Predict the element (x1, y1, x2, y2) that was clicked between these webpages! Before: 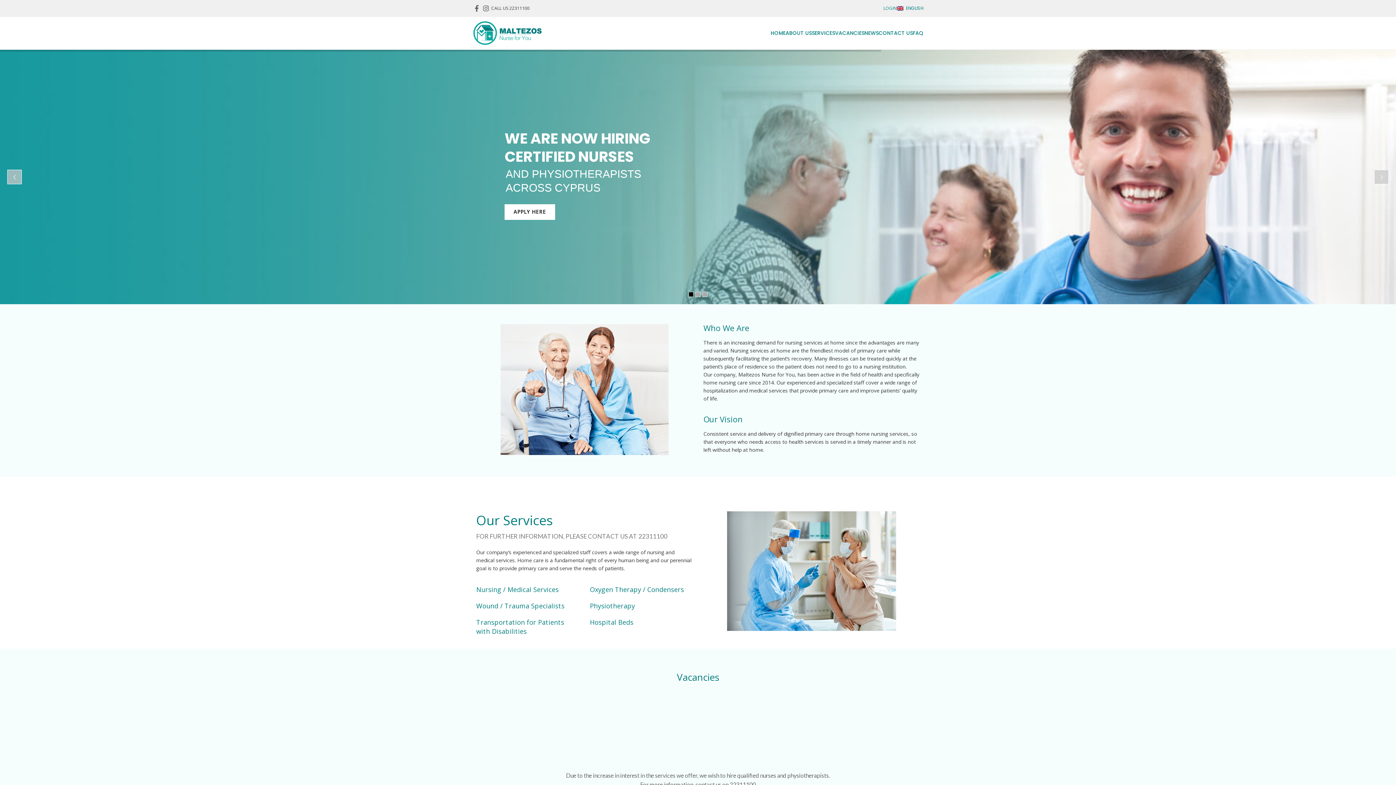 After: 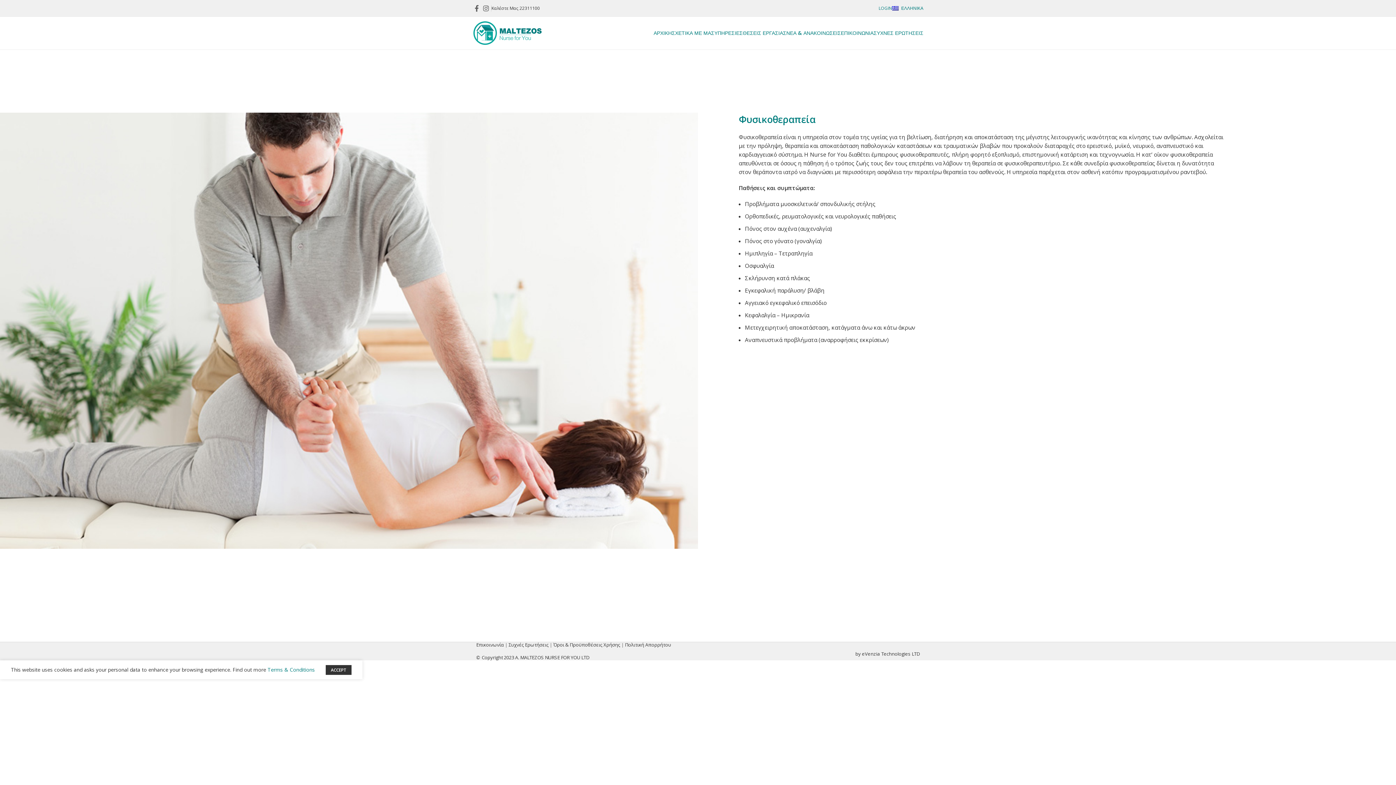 Action: bbox: (590, 601, 635, 610) label: Physiotherapy